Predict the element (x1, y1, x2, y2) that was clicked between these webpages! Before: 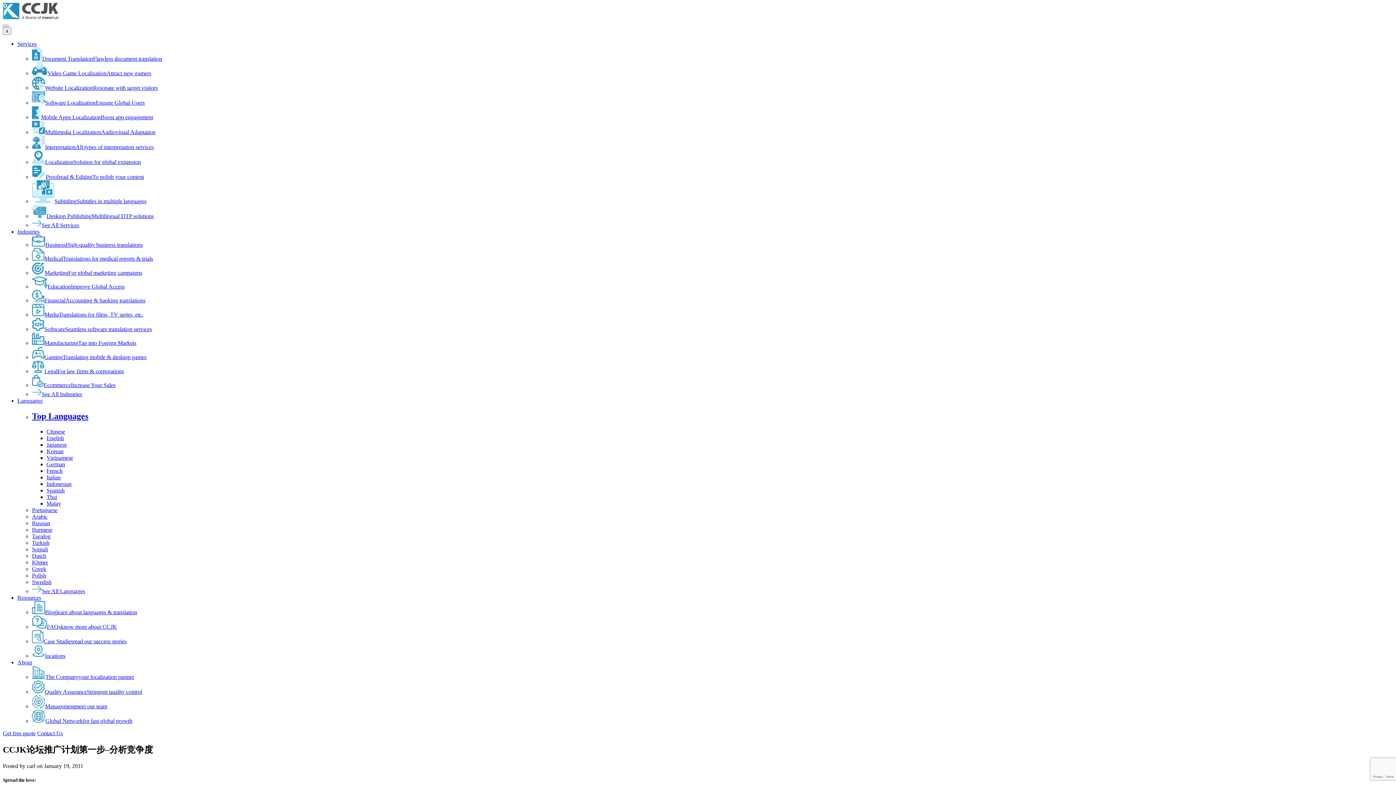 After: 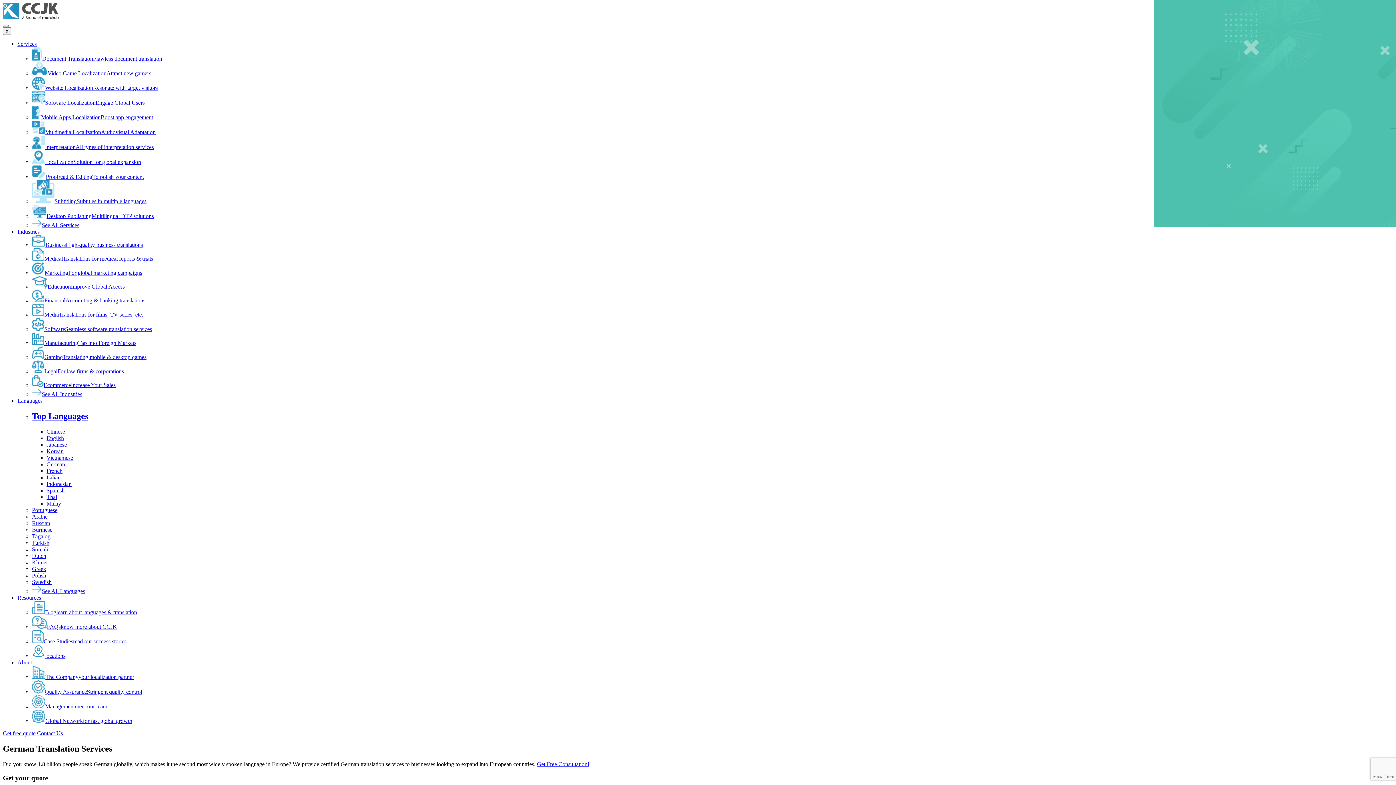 Action: label: German bbox: (46, 461, 65, 467)